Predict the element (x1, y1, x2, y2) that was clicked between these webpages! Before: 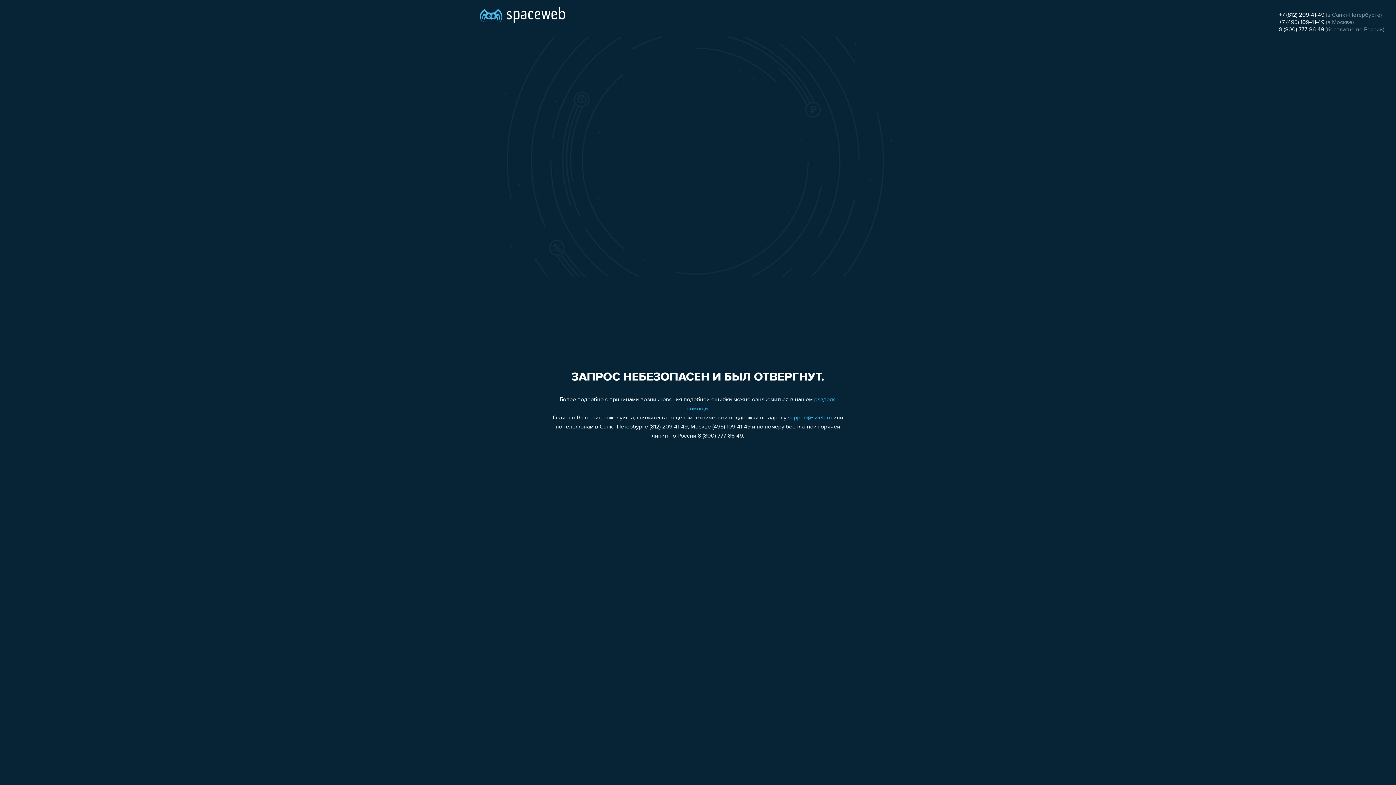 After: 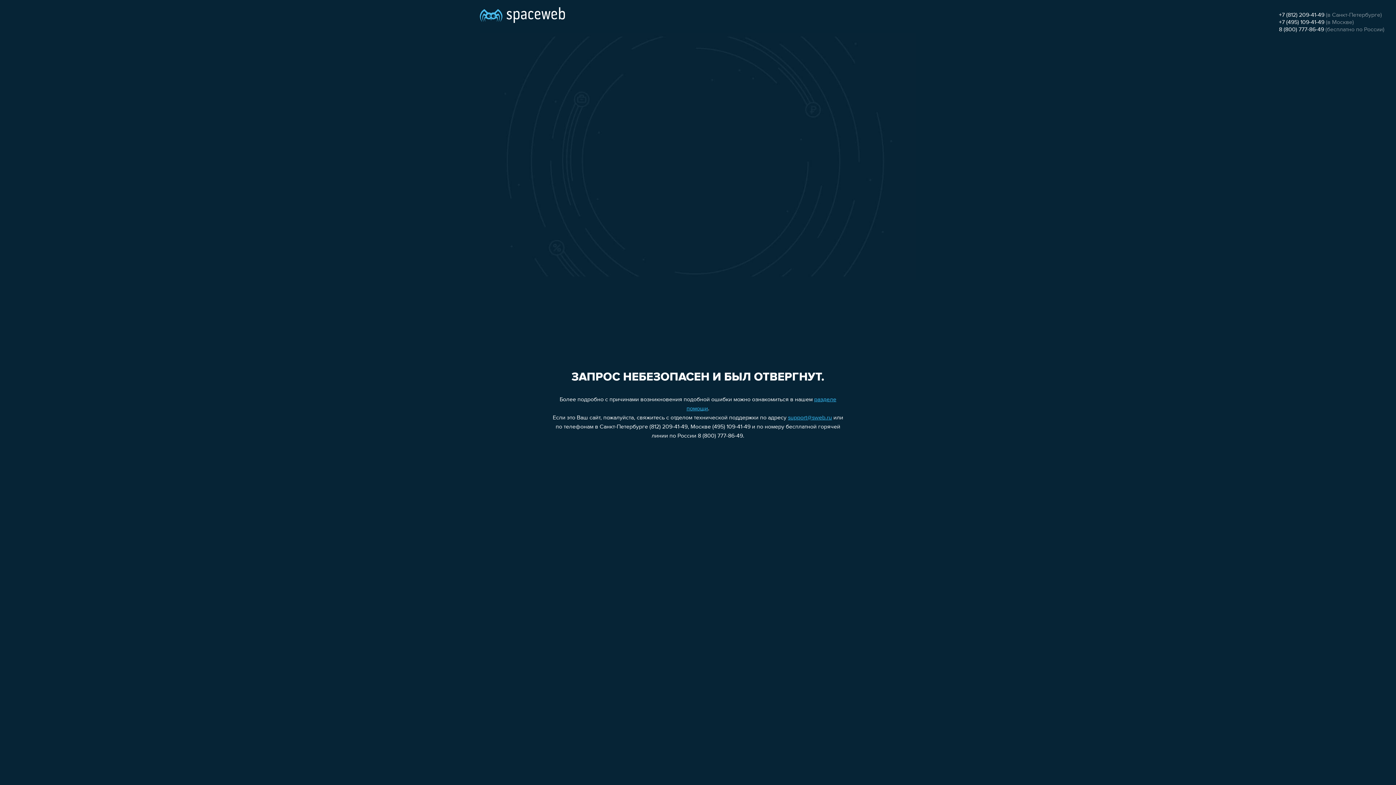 Action: bbox: (788, 415, 832, 421) label: support@sweb.ru